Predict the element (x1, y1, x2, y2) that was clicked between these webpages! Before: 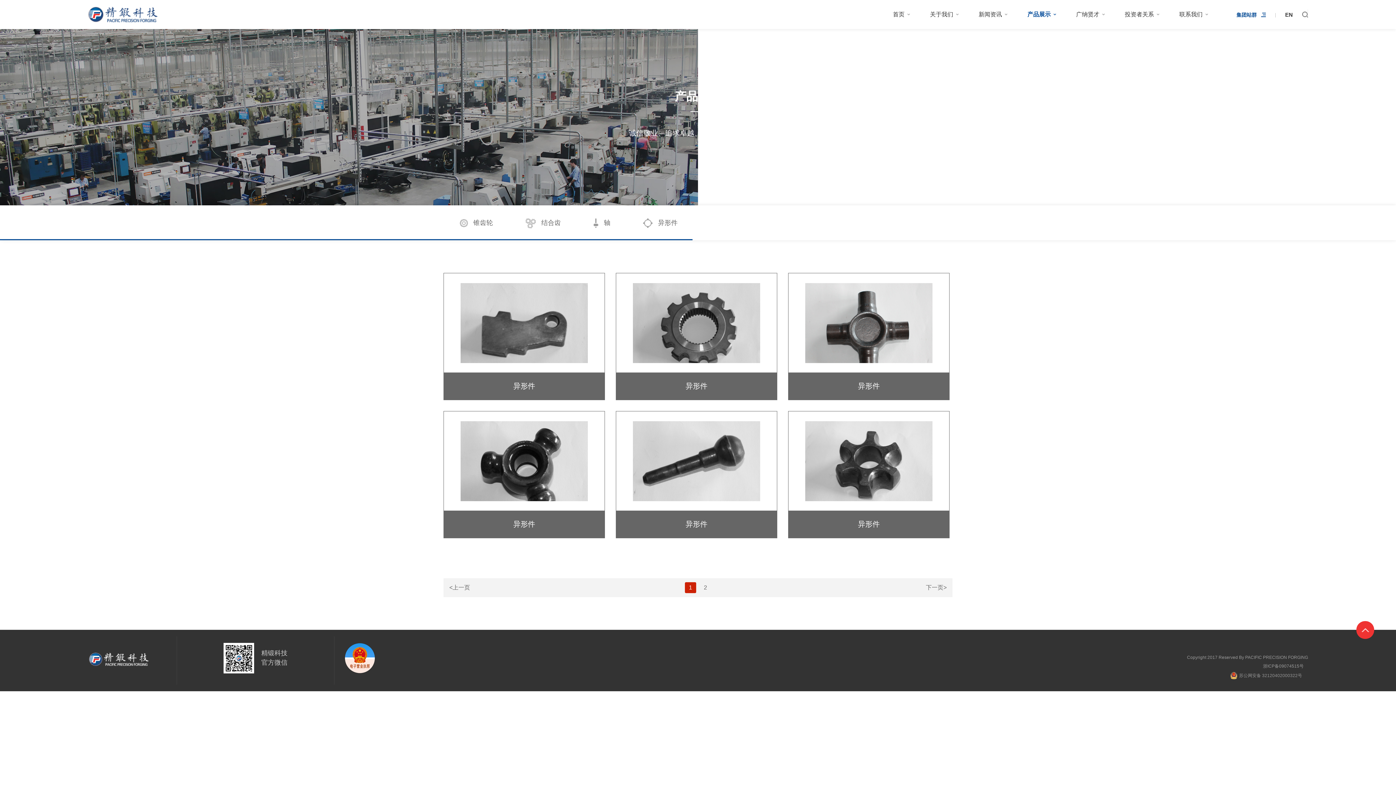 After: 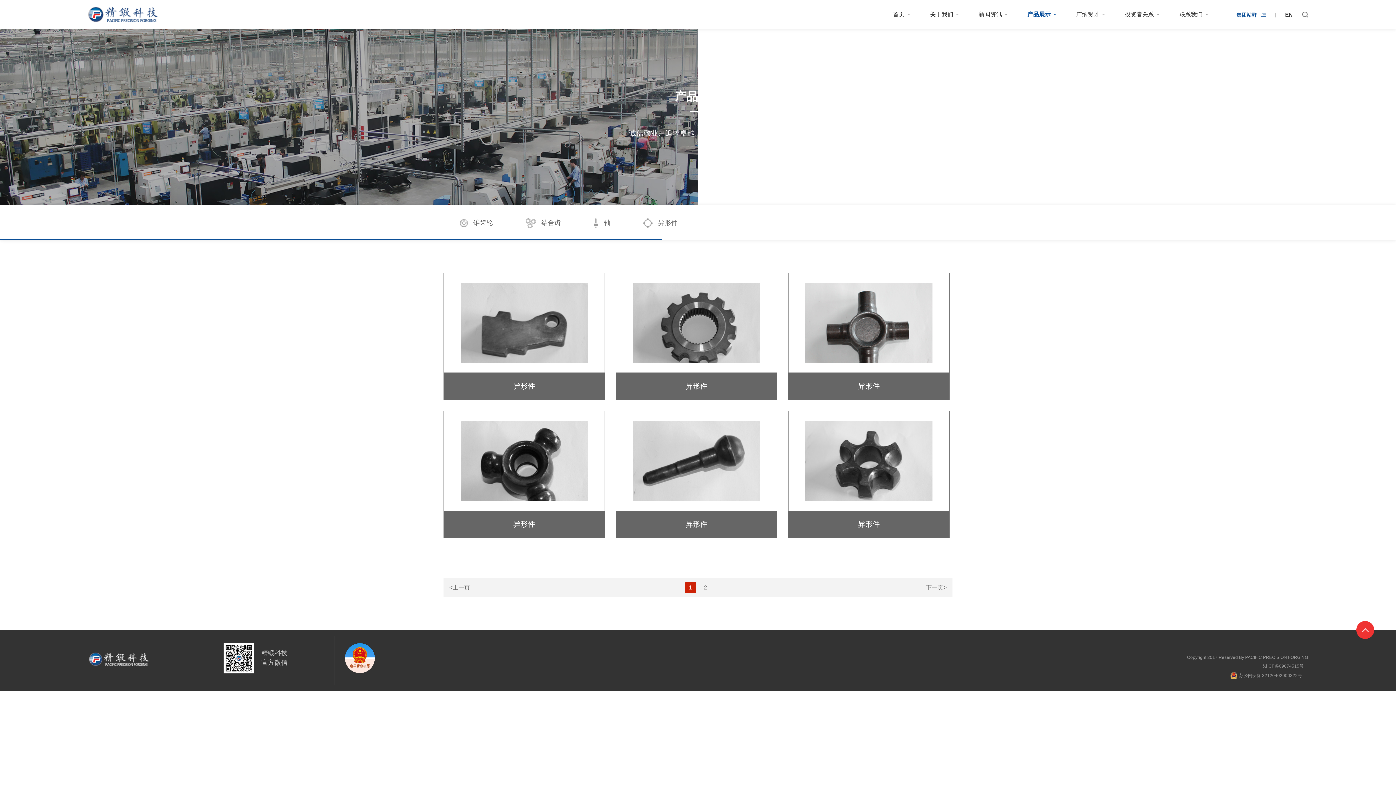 Action: bbox: (445, 582, 474, 593) label: <上一页